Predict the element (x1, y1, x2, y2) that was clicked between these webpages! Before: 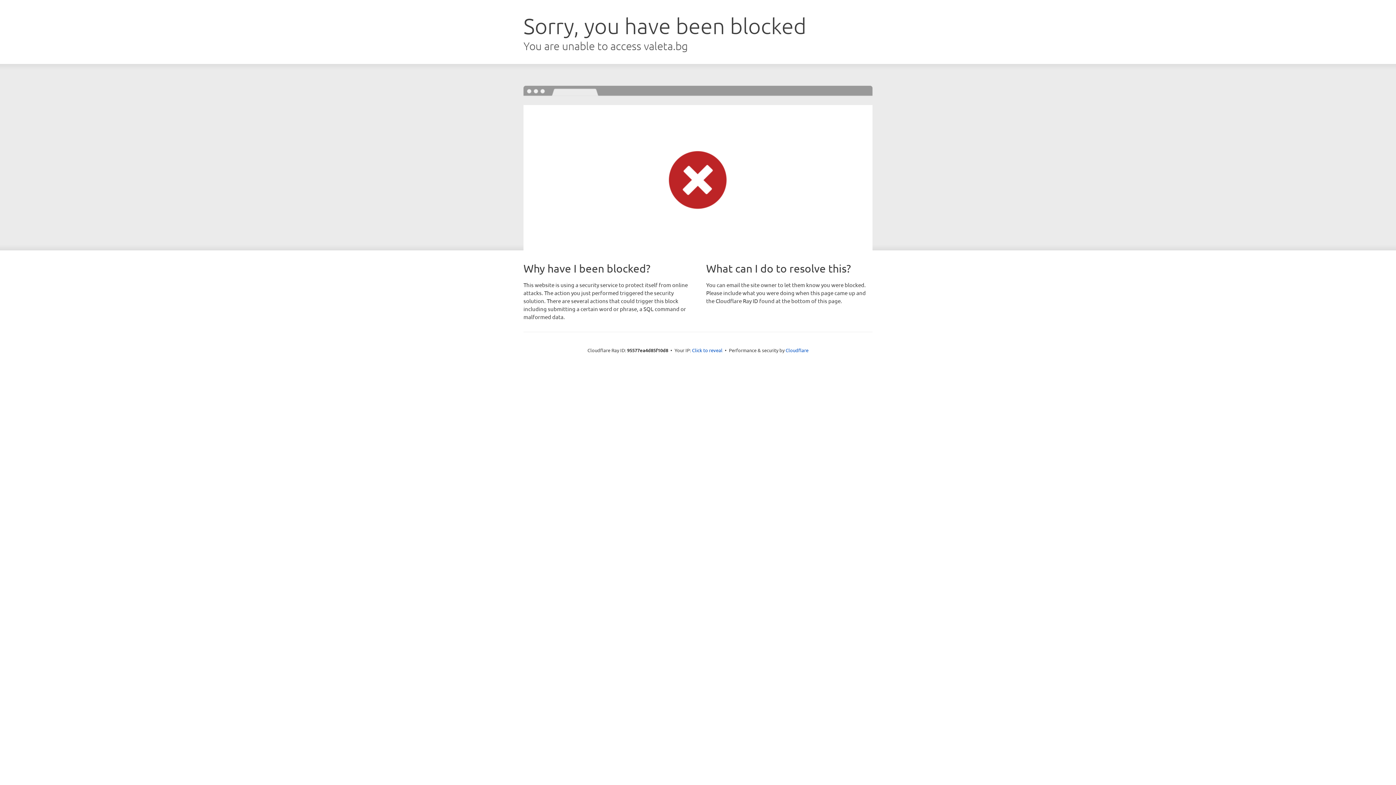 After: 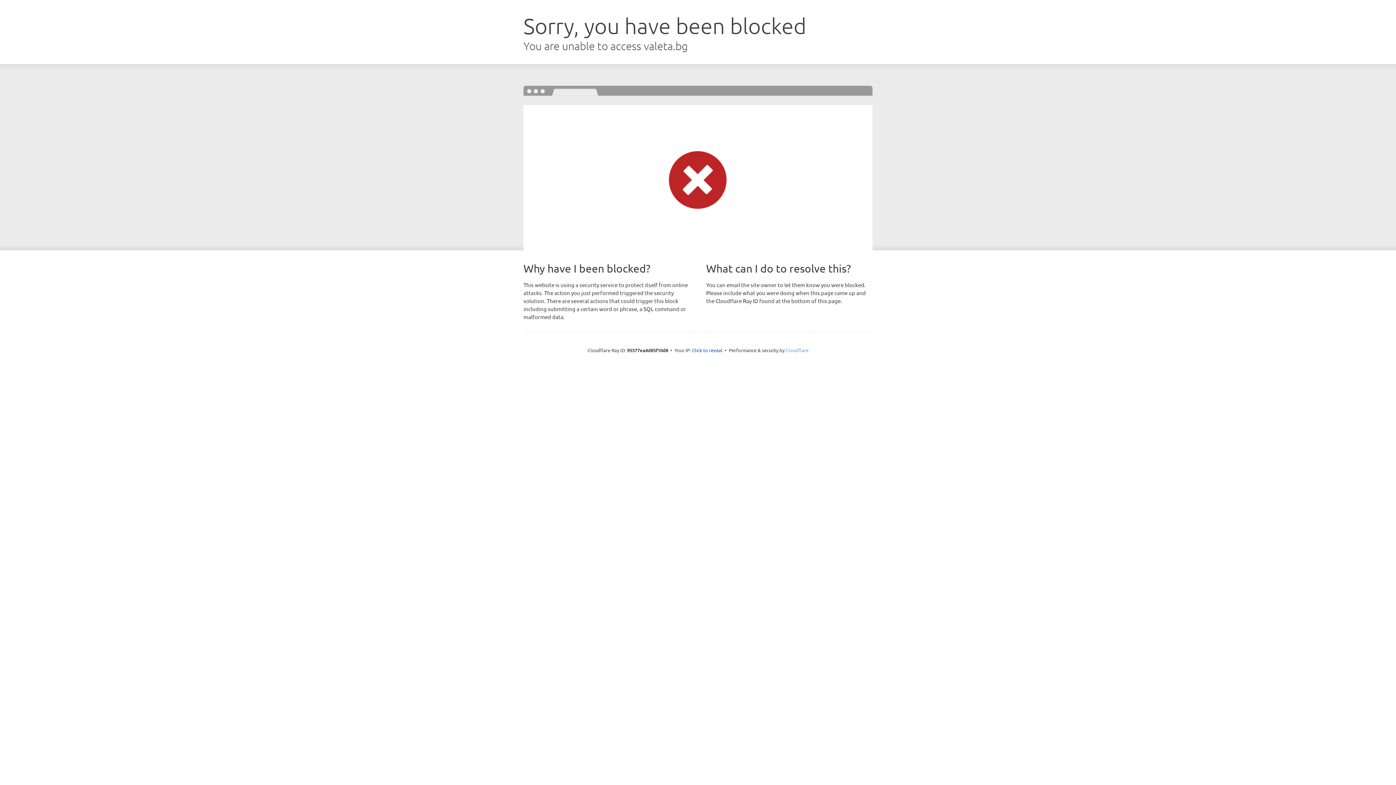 Action: bbox: (785, 347, 808, 353) label: Cloudflare